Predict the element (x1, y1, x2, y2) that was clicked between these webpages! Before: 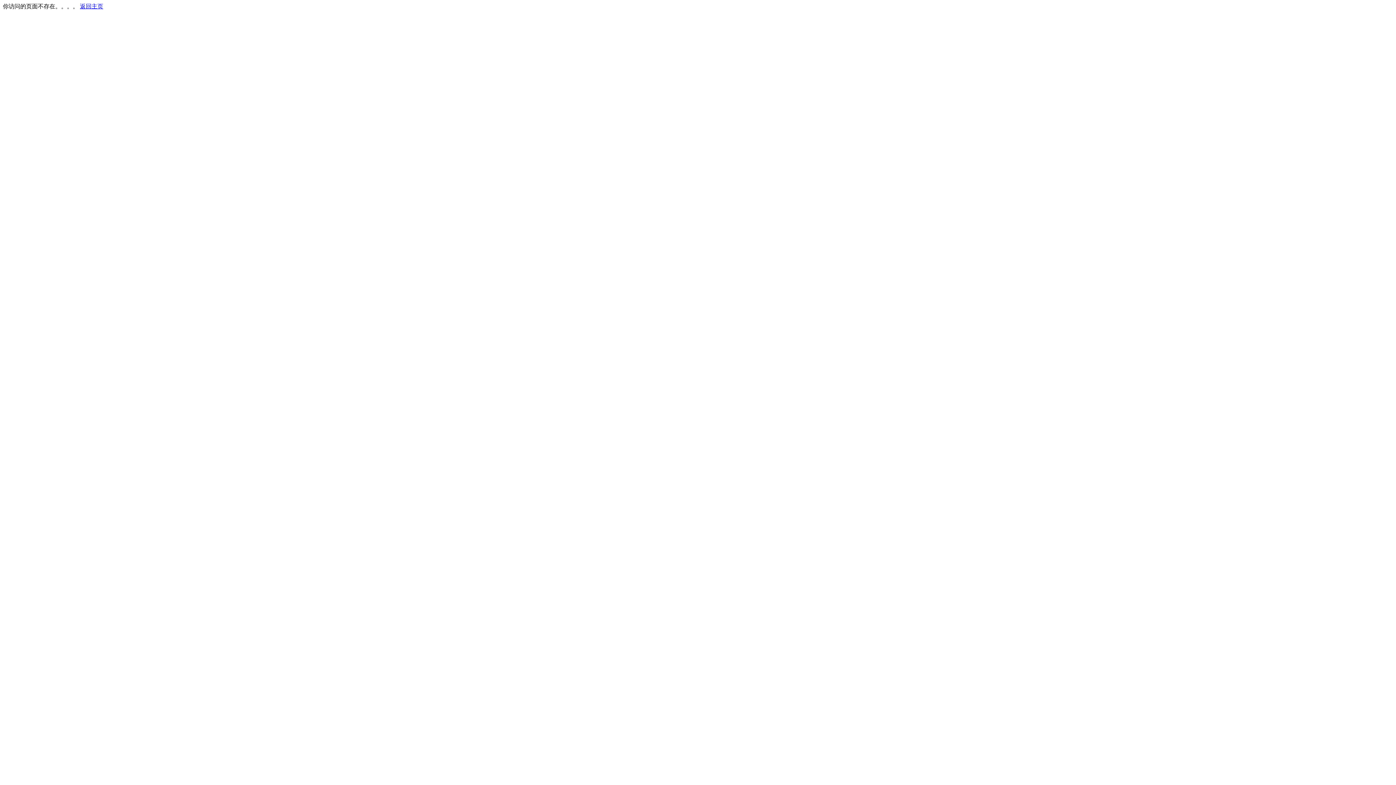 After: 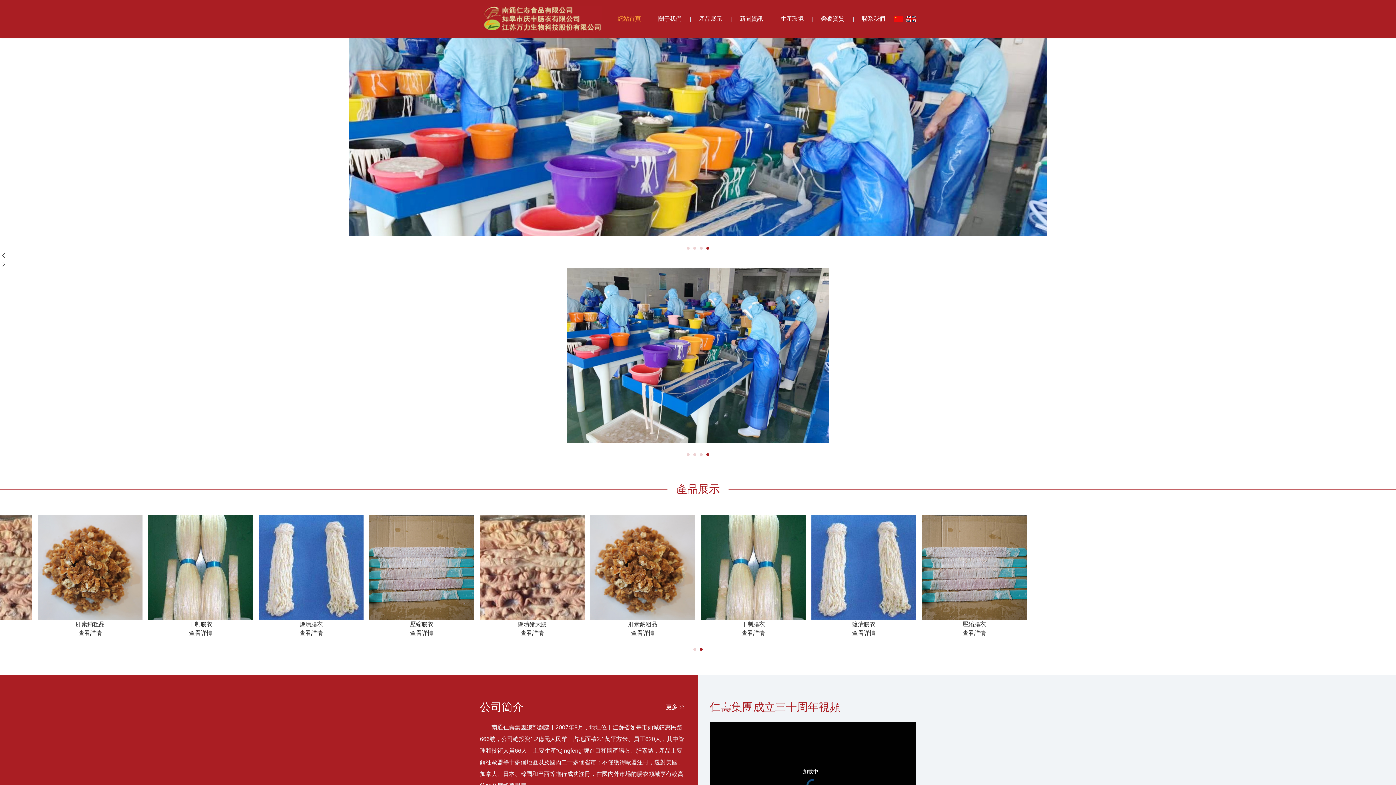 Action: bbox: (80, 3, 103, 9) label: 返回主页